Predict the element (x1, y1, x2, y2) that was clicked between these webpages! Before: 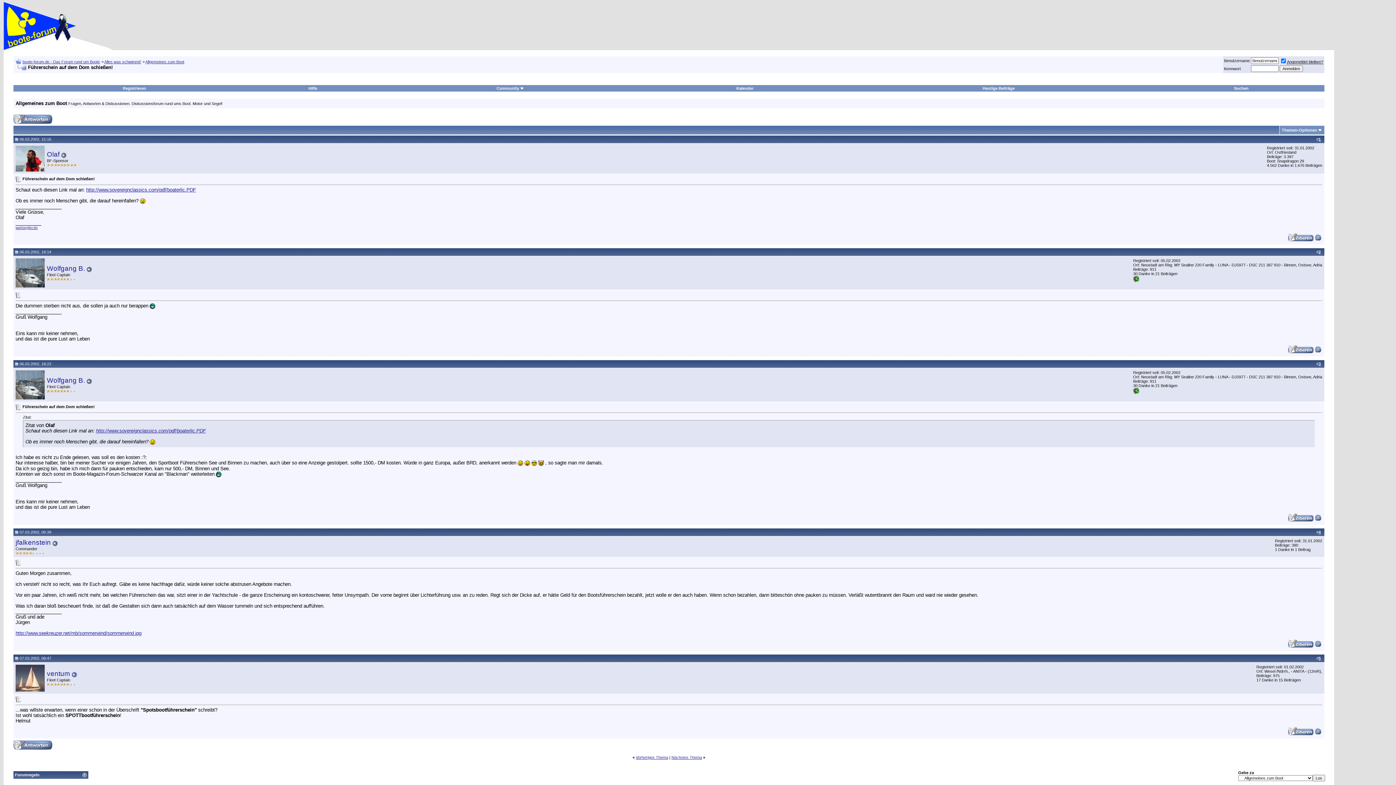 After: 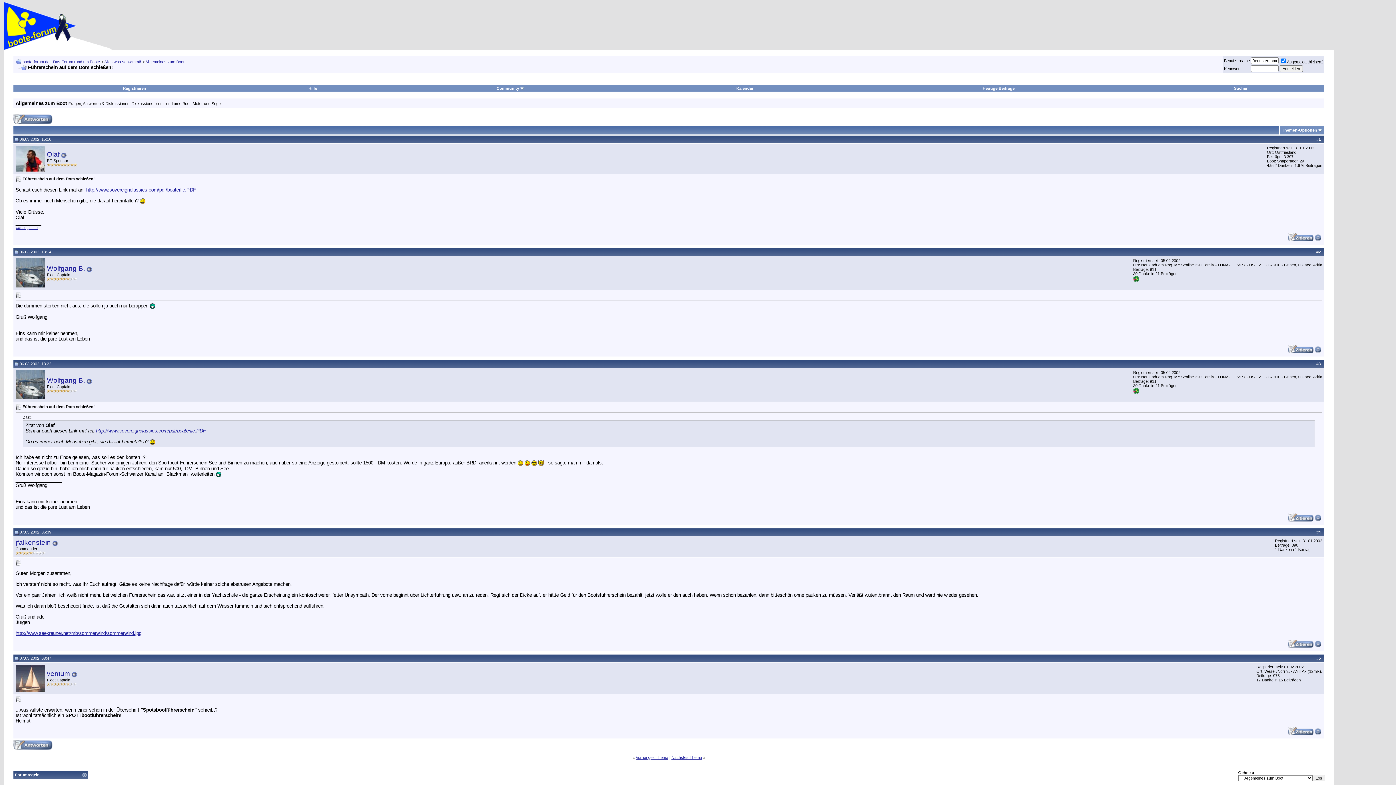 Action: bbox: (14, 530, 18, 534)